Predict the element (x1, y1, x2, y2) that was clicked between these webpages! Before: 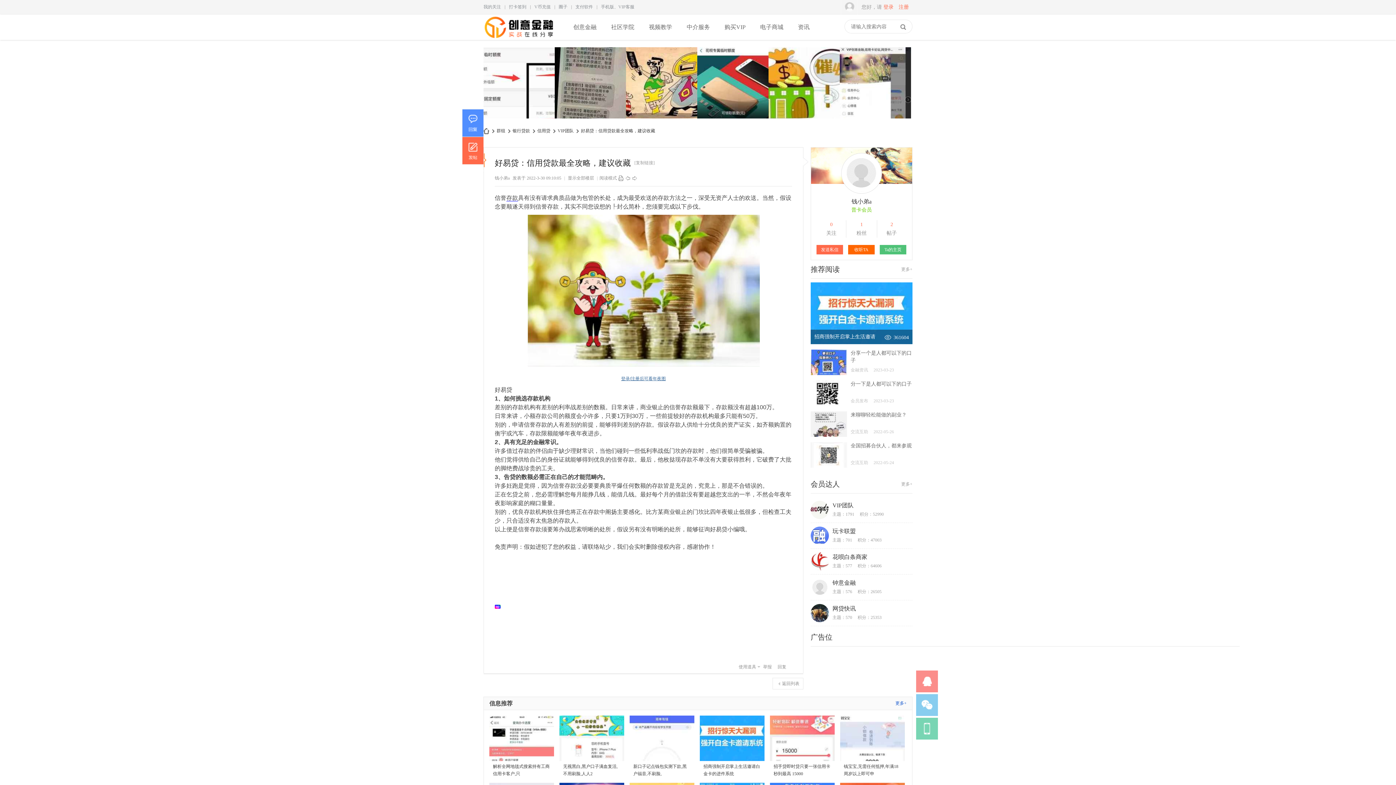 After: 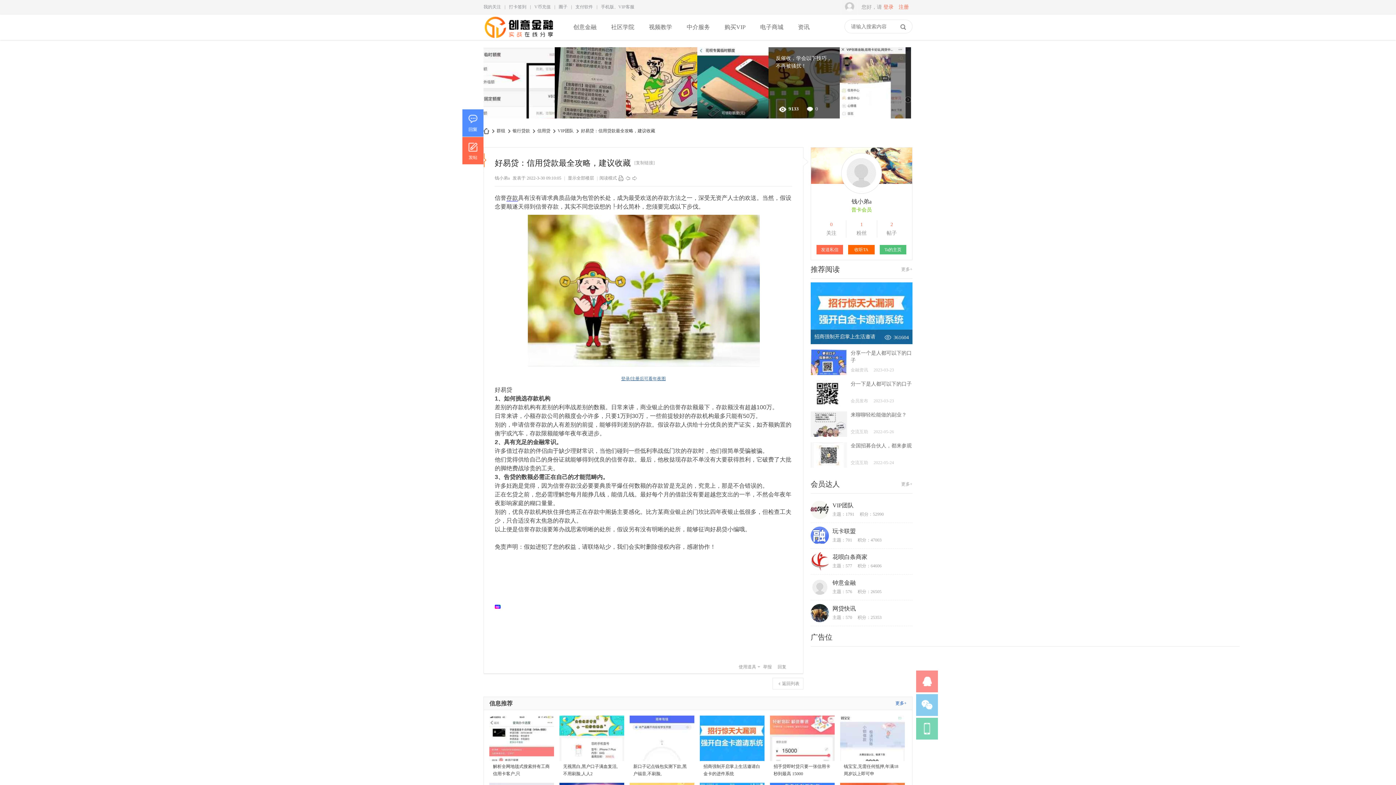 Action: label: 
                   
                    反催收，学会以下技巧，不再被骚扰！91330
                 bbox: (768, 47, 840, 120)